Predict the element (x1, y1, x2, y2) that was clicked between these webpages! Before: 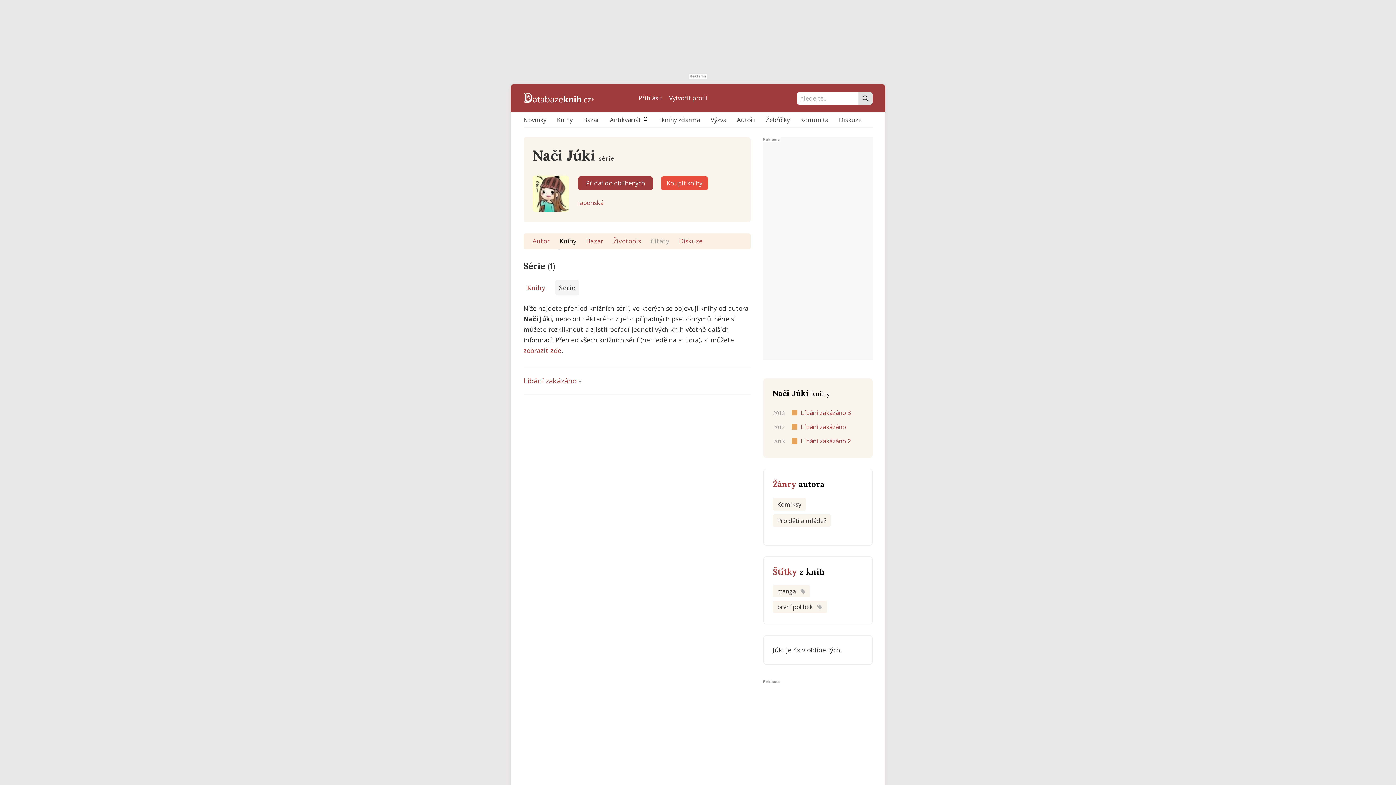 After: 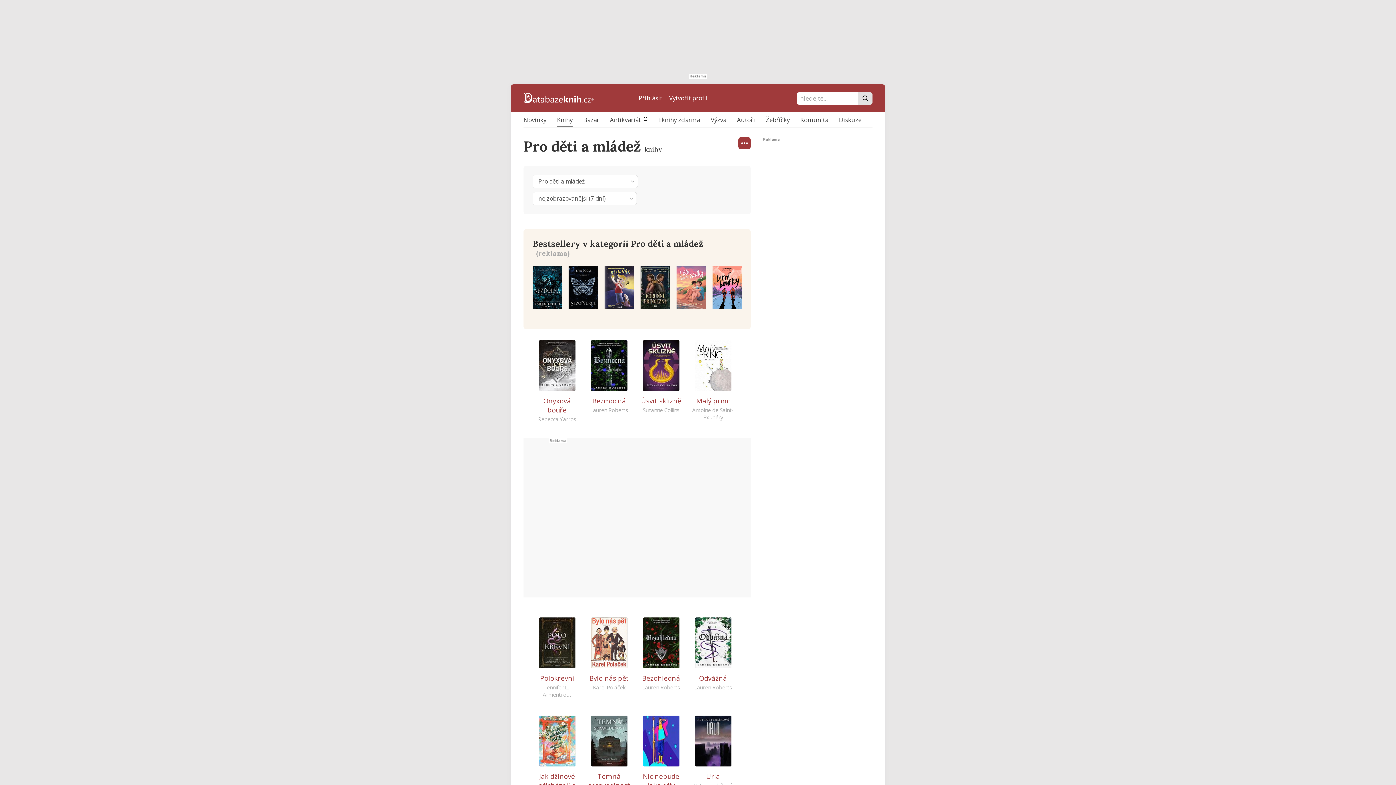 Action: bbox: (773, 514, 830, 527) label: Pro děti a mládež